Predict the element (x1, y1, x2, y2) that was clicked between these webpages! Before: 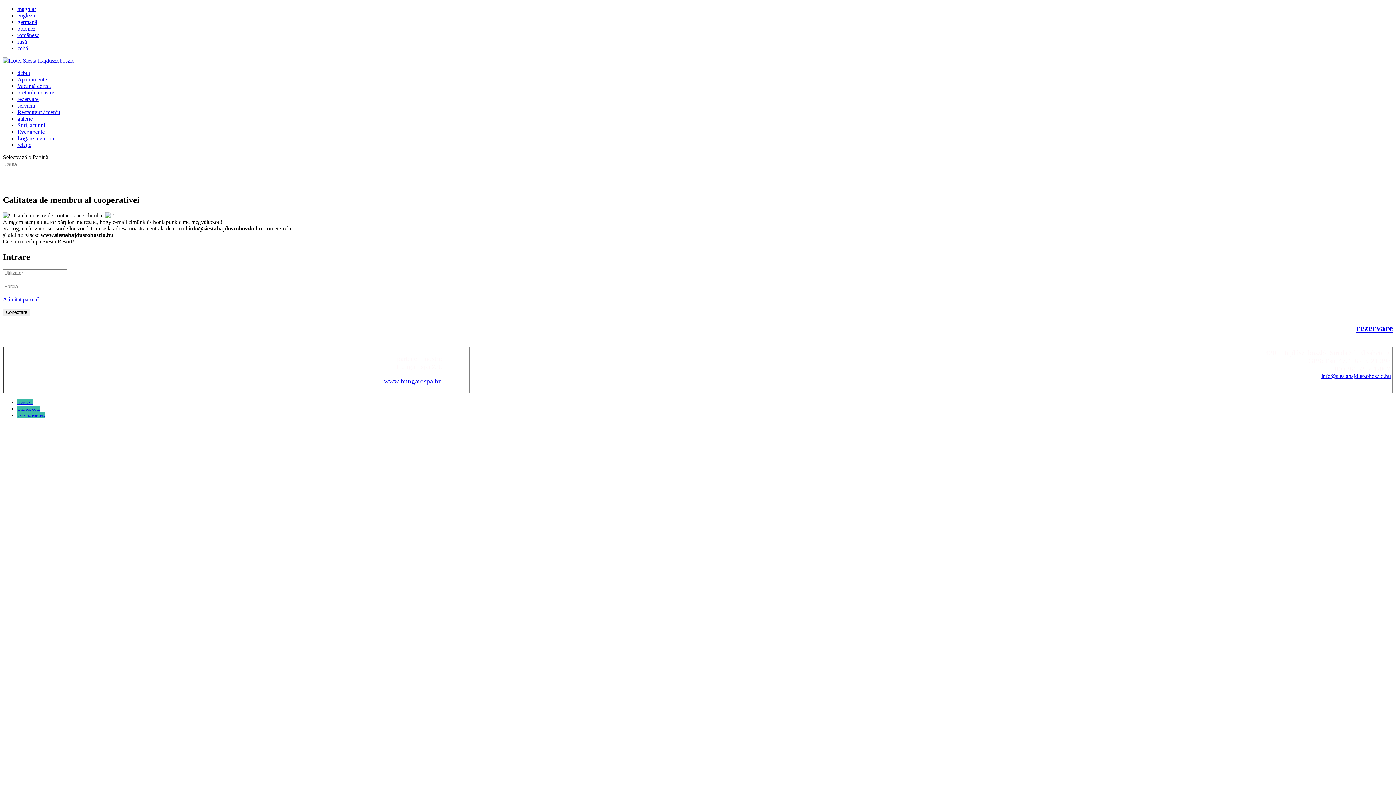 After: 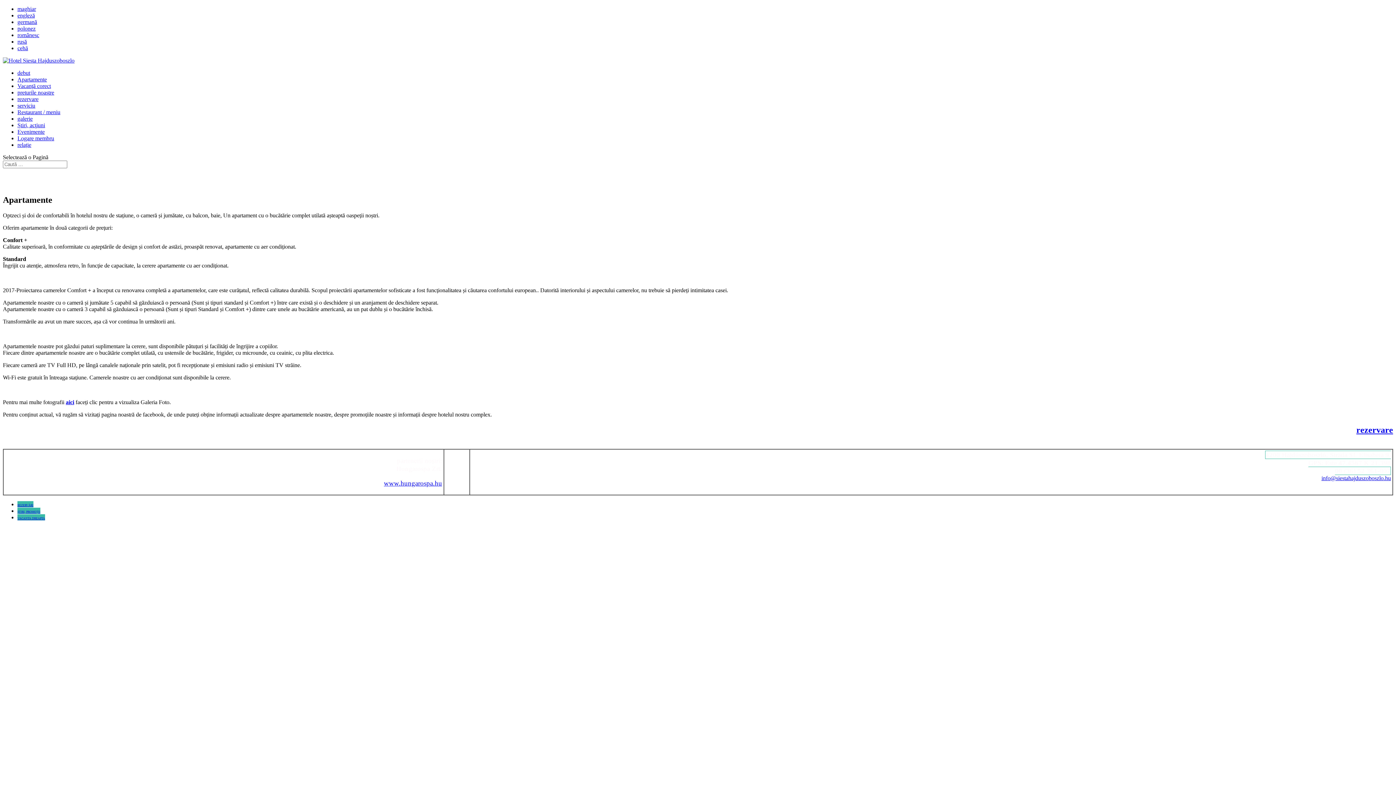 Action: bbox: (17, 76, 46, 82) label: Apartamente